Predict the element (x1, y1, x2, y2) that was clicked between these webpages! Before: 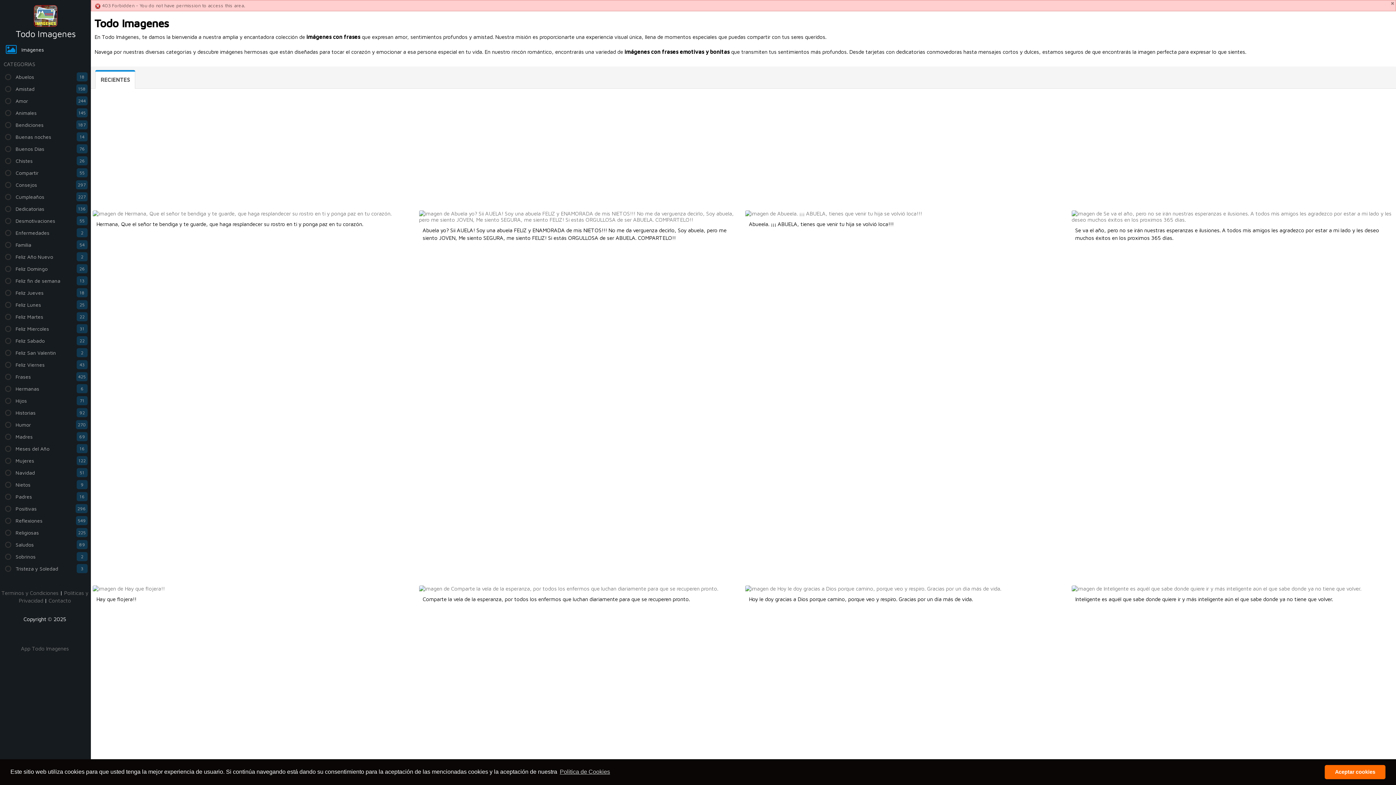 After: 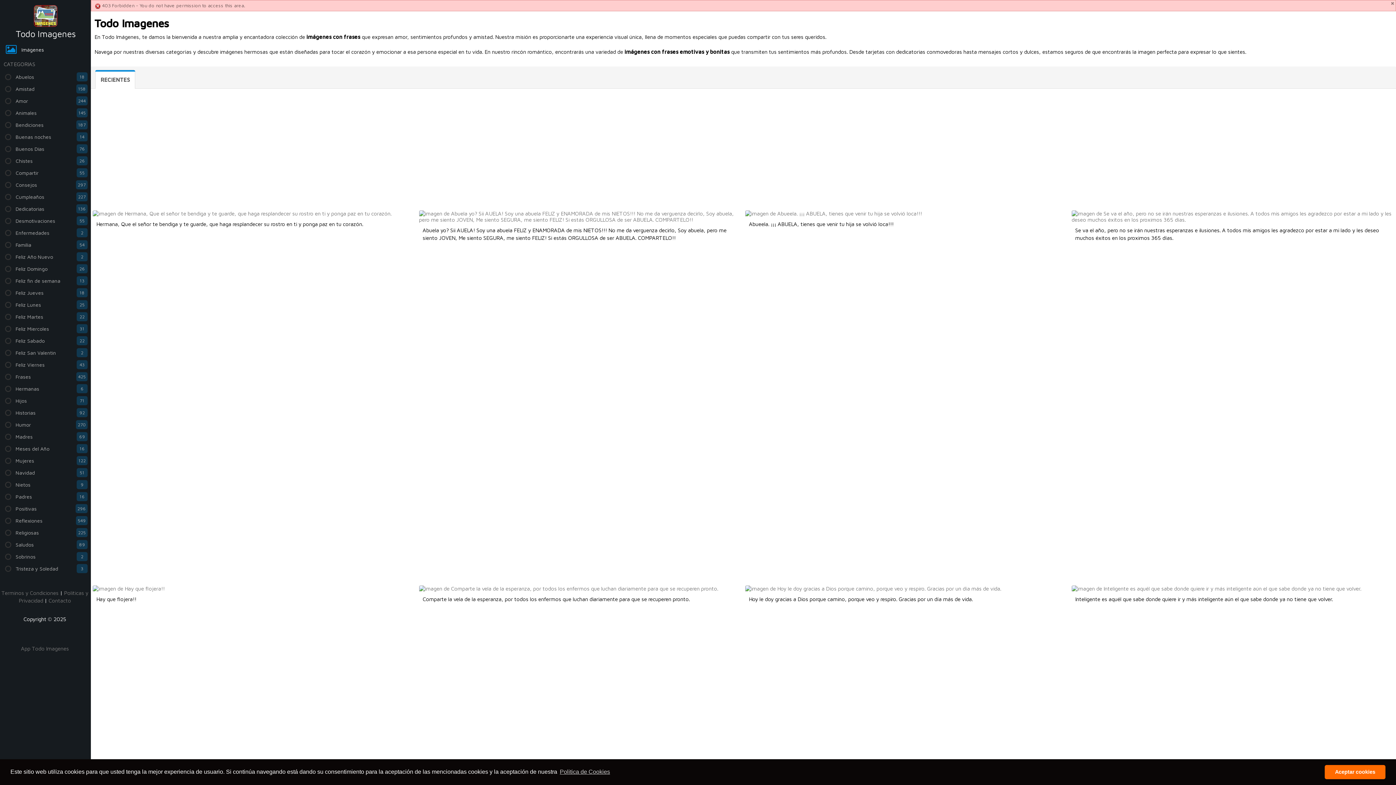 Action: bbox: (95, 70, 135, 88) label: RECIENTES